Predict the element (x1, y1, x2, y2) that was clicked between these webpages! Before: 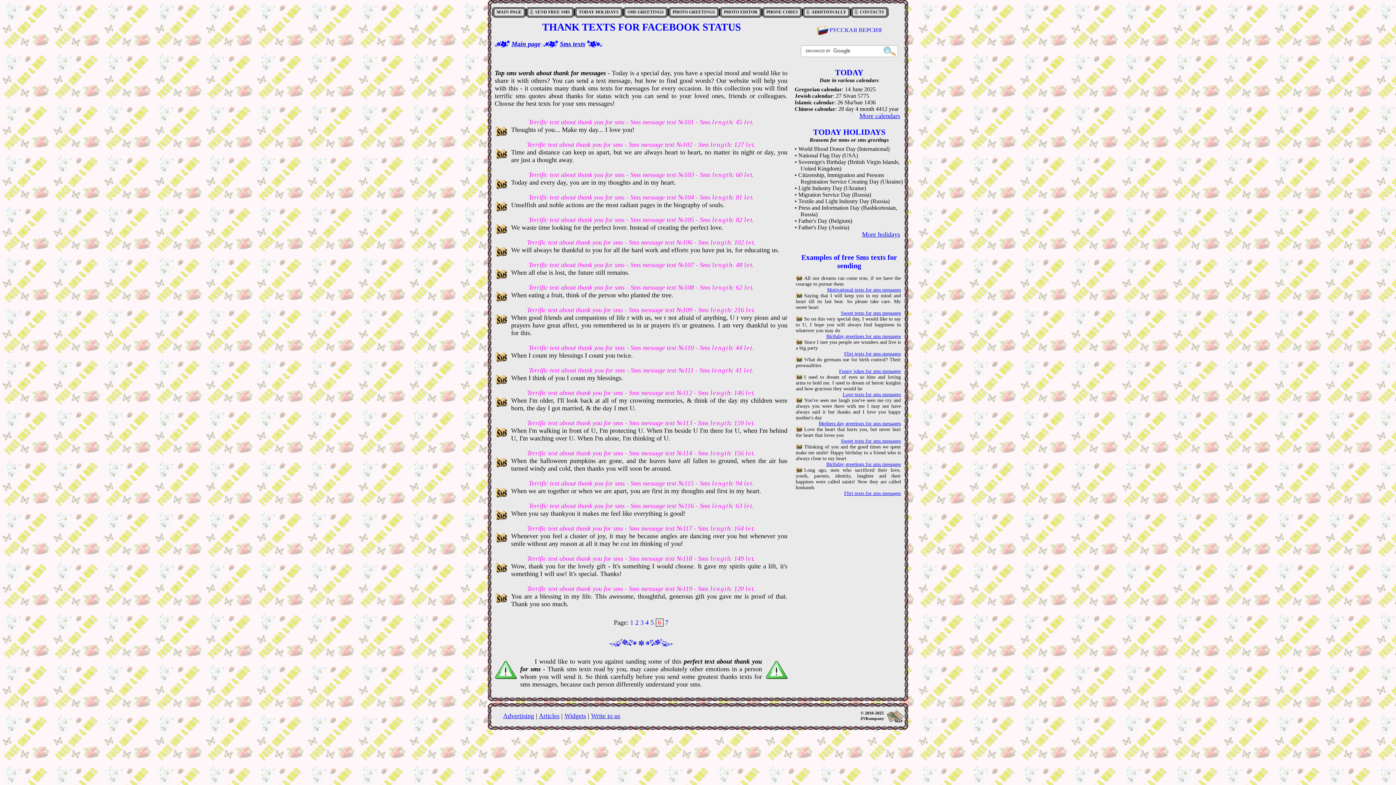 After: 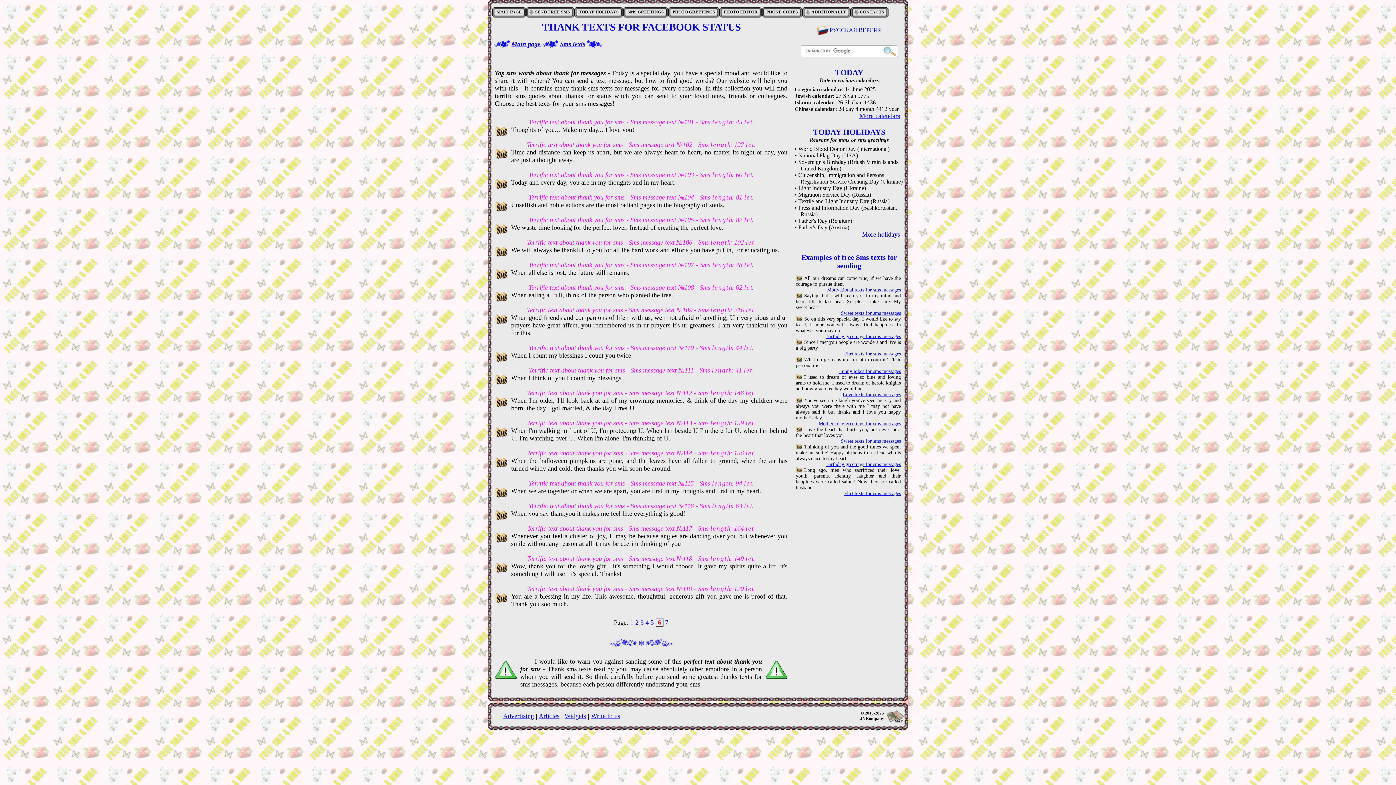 Action: bbox: (655, 618, 663, 626) label: 6